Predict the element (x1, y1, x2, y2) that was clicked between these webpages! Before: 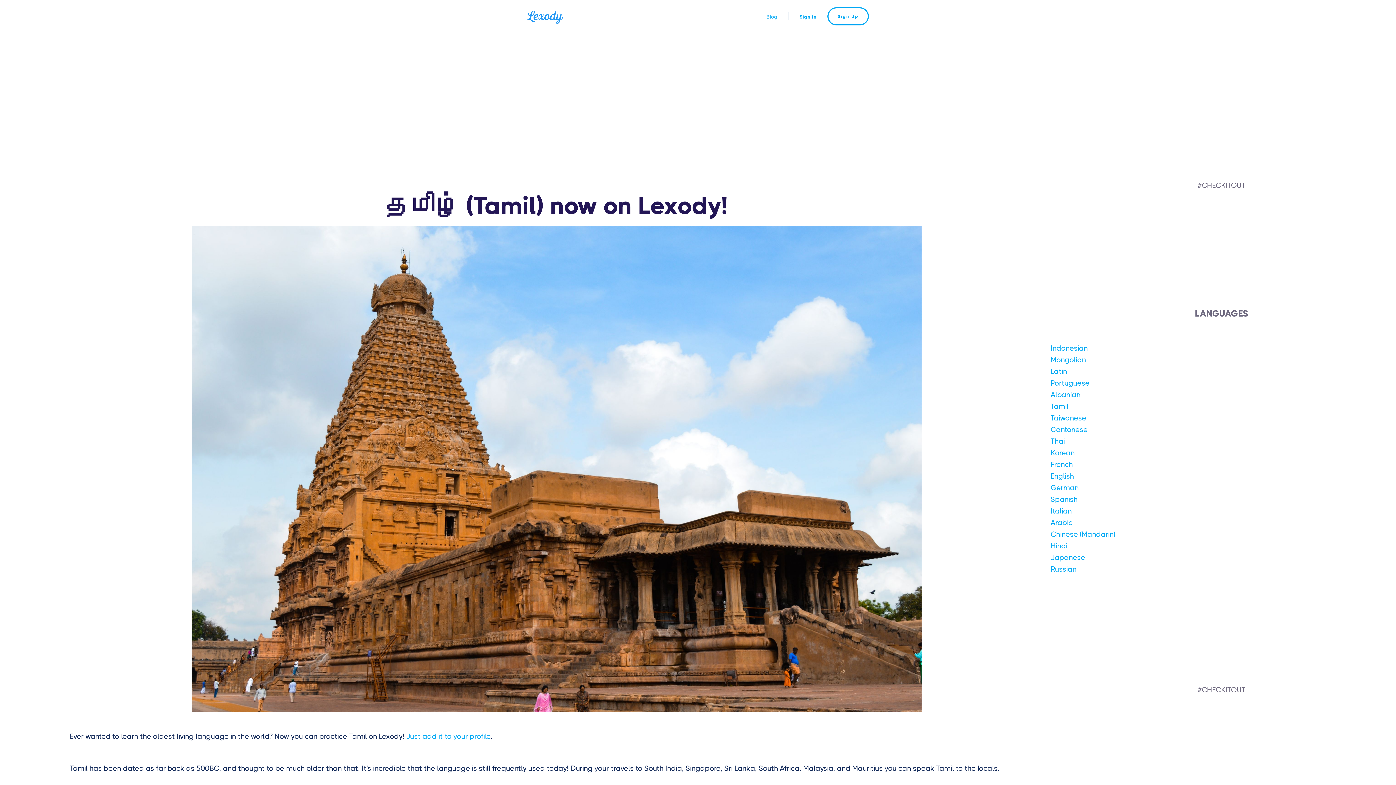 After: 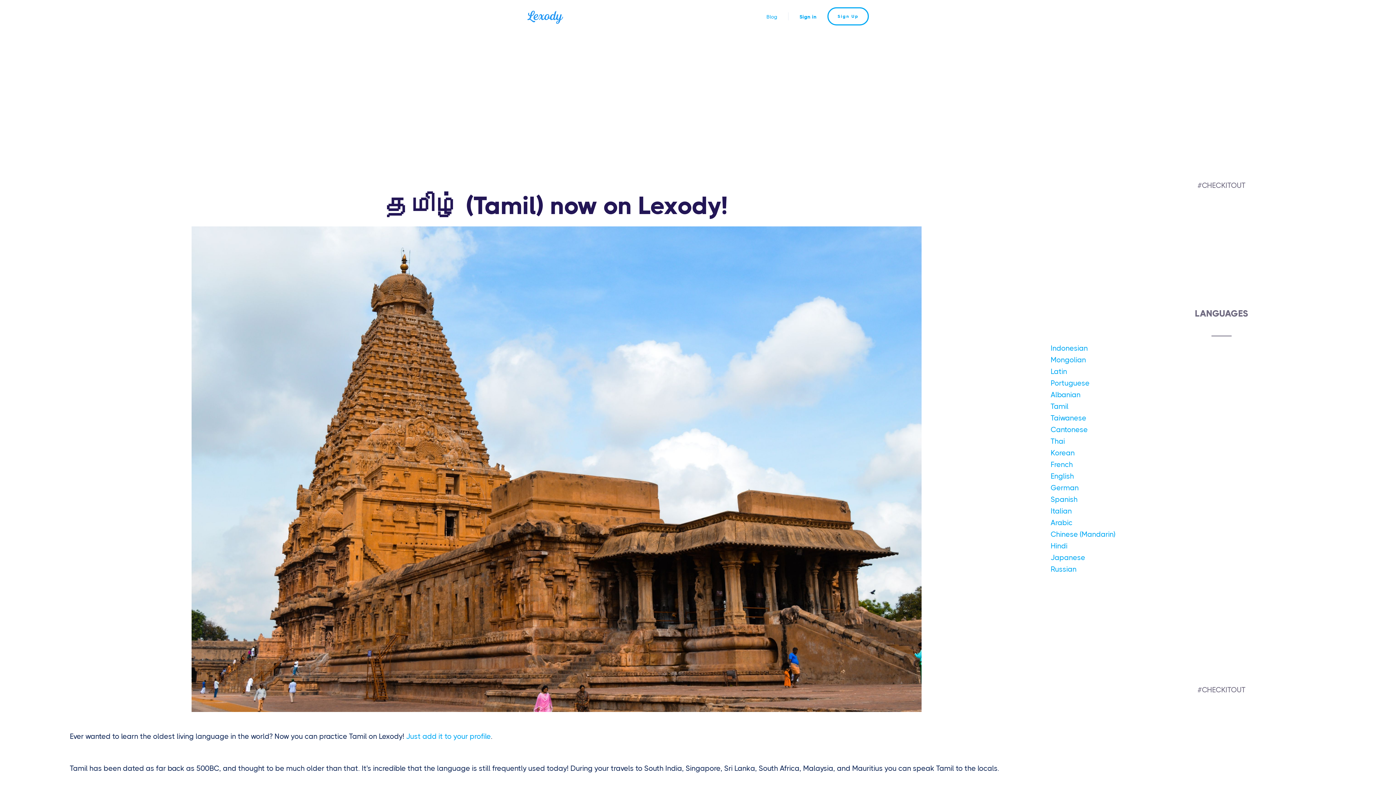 Action: label: Italian bbox: (1050, 507, 1072, 515)